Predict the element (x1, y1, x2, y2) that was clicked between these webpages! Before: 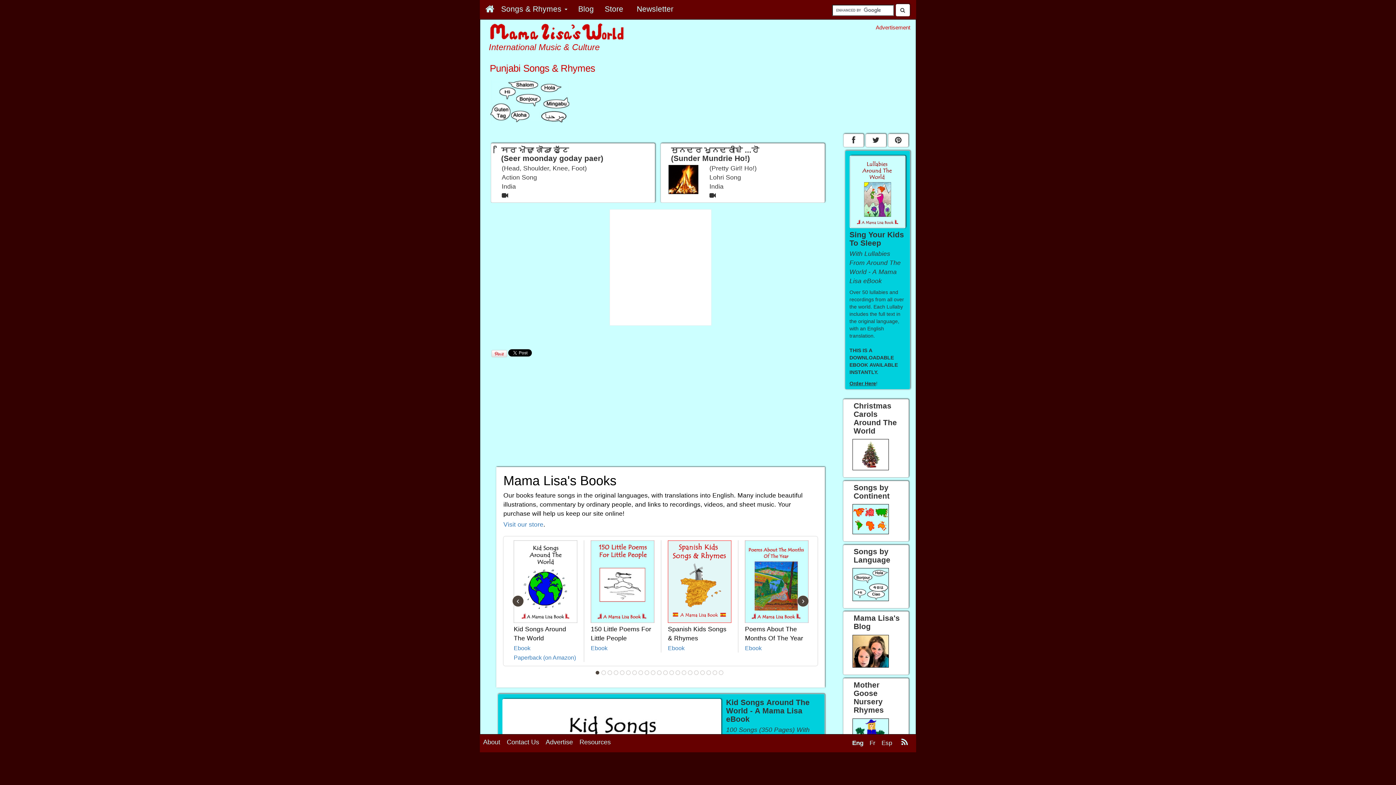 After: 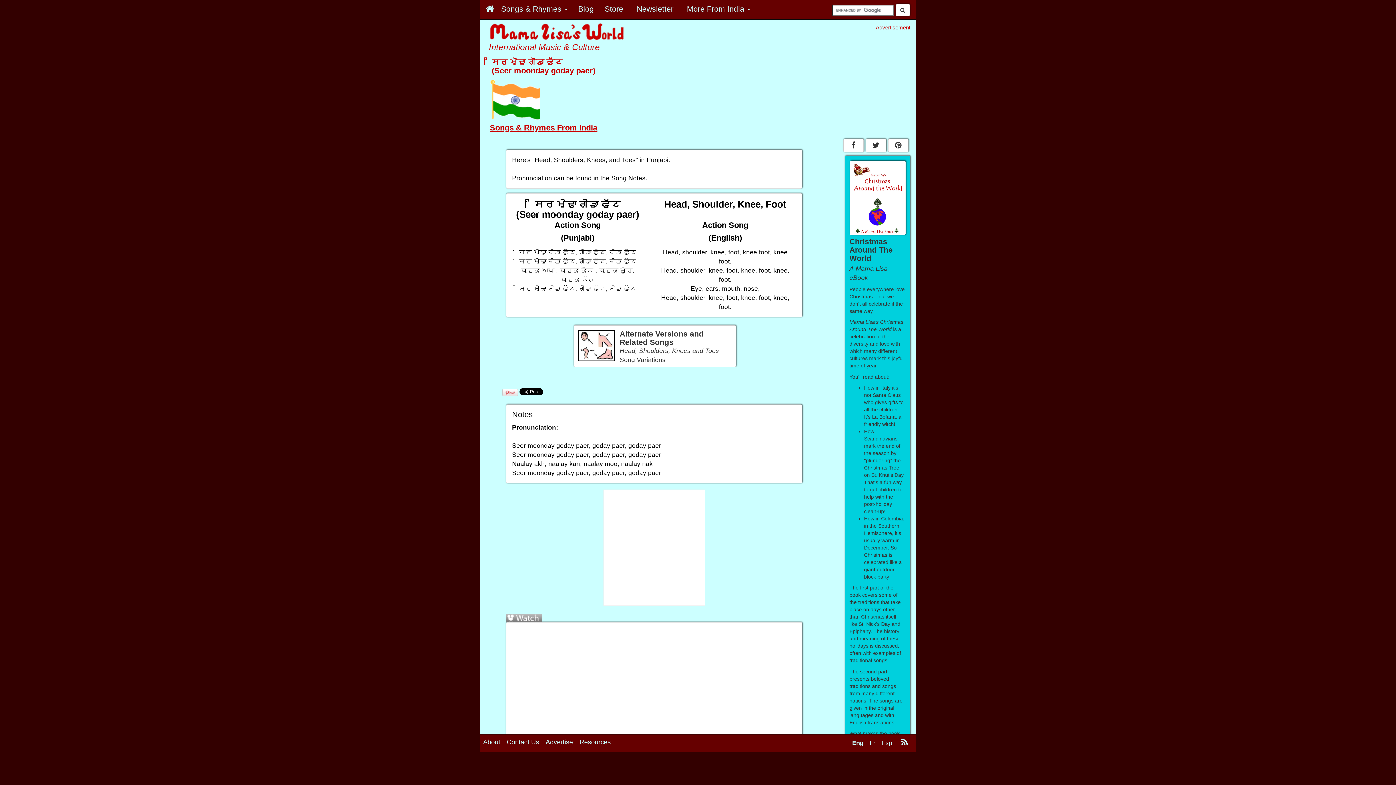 Action: label: ਸਿਰ ਮੋਢਾ ਗੋਡਾ ਫੁੱਟ
(Seer moonday goday paer)

(Head, Shoulder, Knee, Foot)

Action Song 

India 

  bbox: (490, 143, 655, 202)